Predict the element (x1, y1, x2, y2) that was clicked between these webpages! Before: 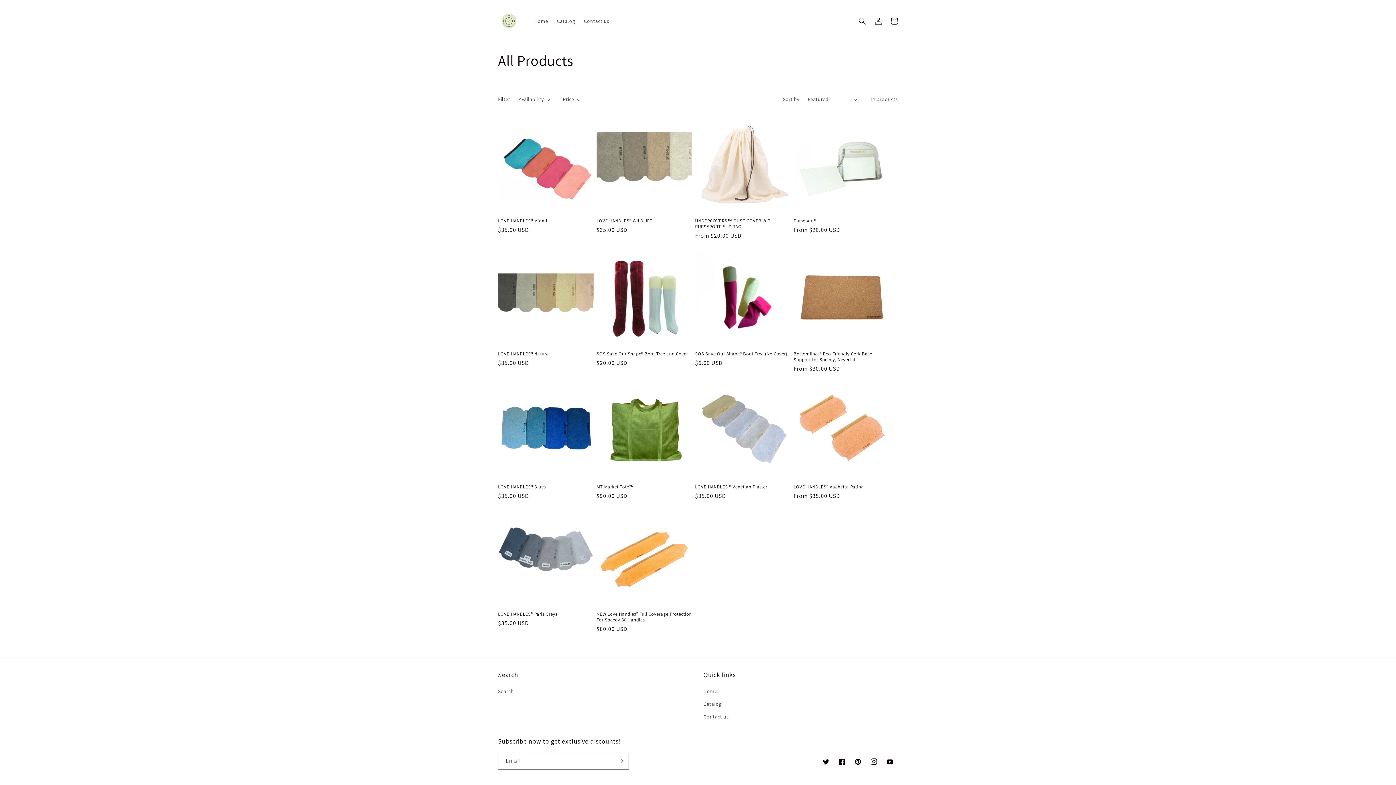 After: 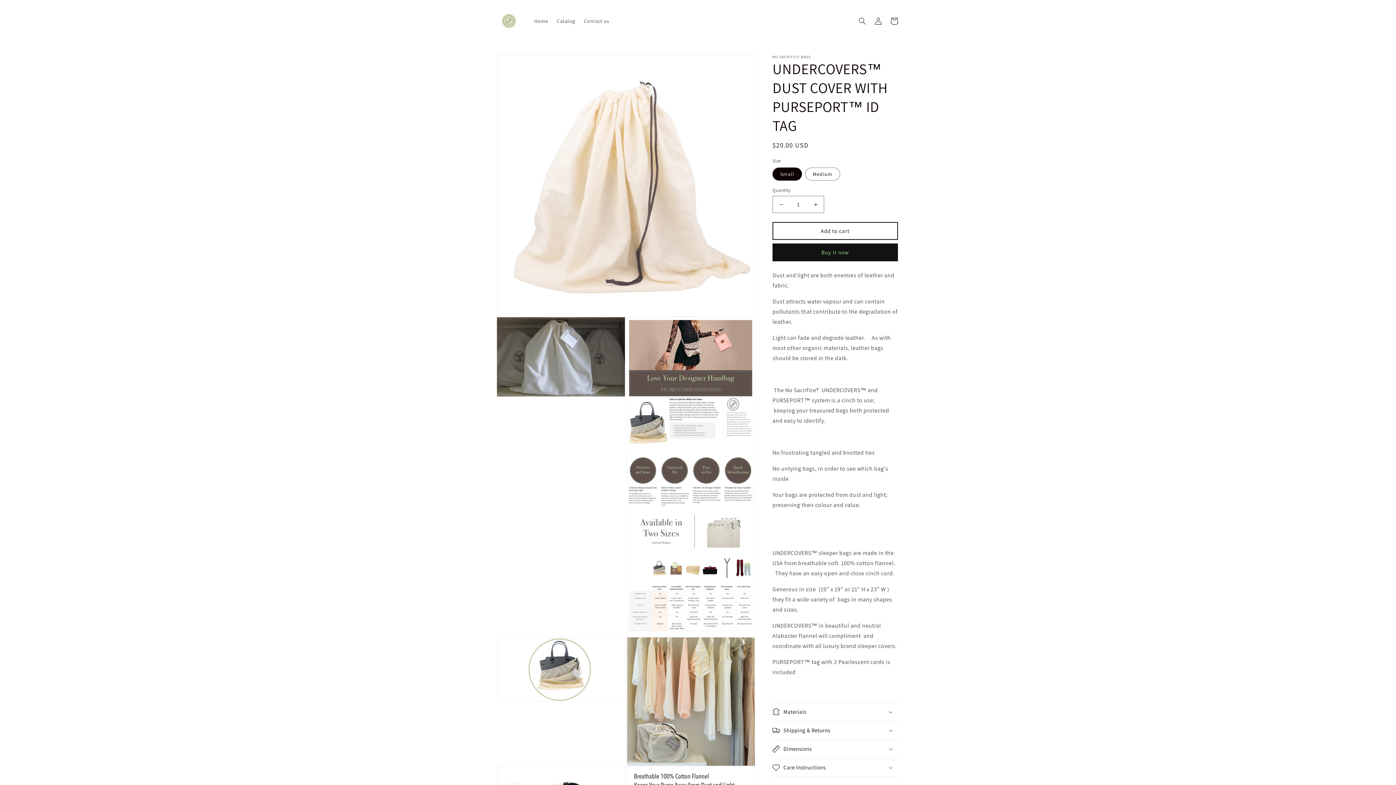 Action: bbox: (695, 218, 790, 229) label: UNDERCOVERS™ DUST COVER WITH PURSEPORT™ ID TAG